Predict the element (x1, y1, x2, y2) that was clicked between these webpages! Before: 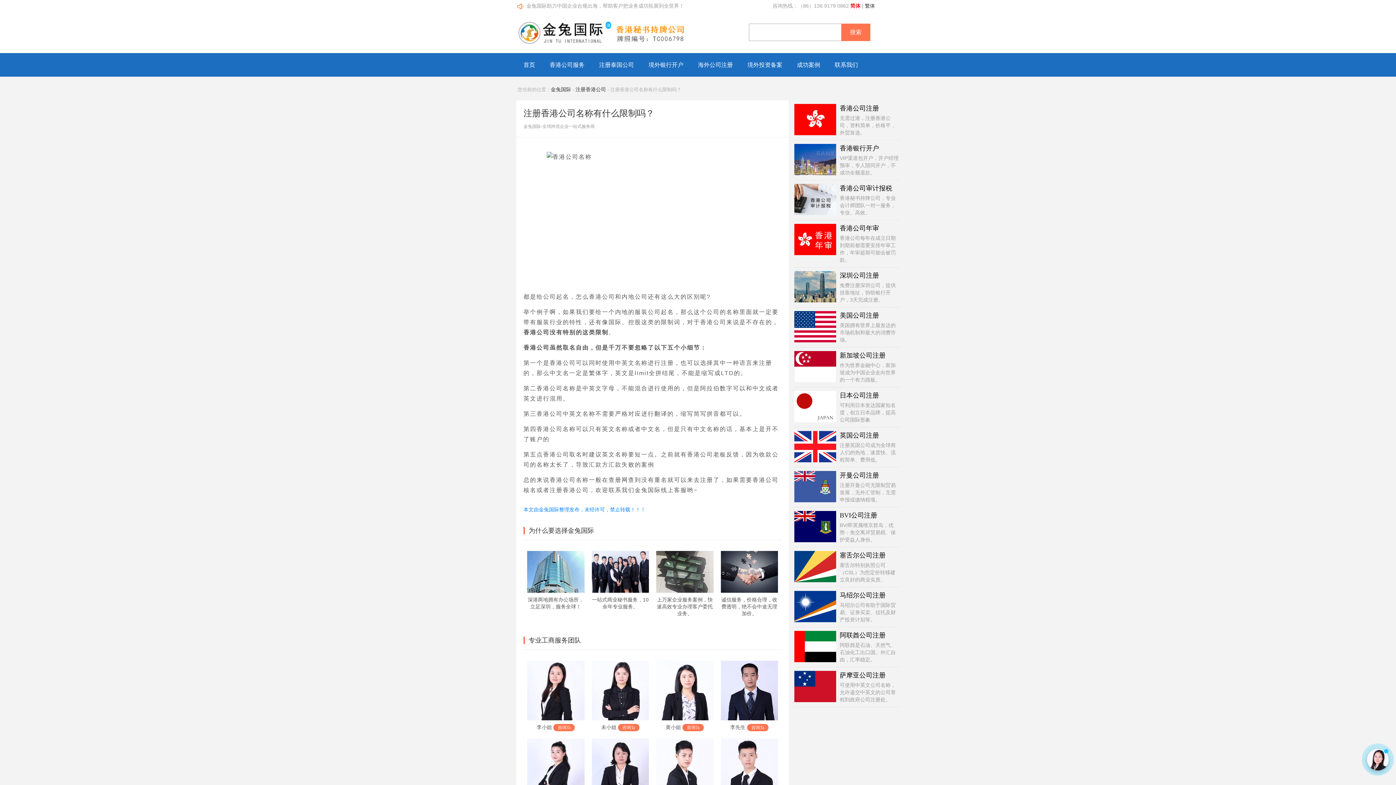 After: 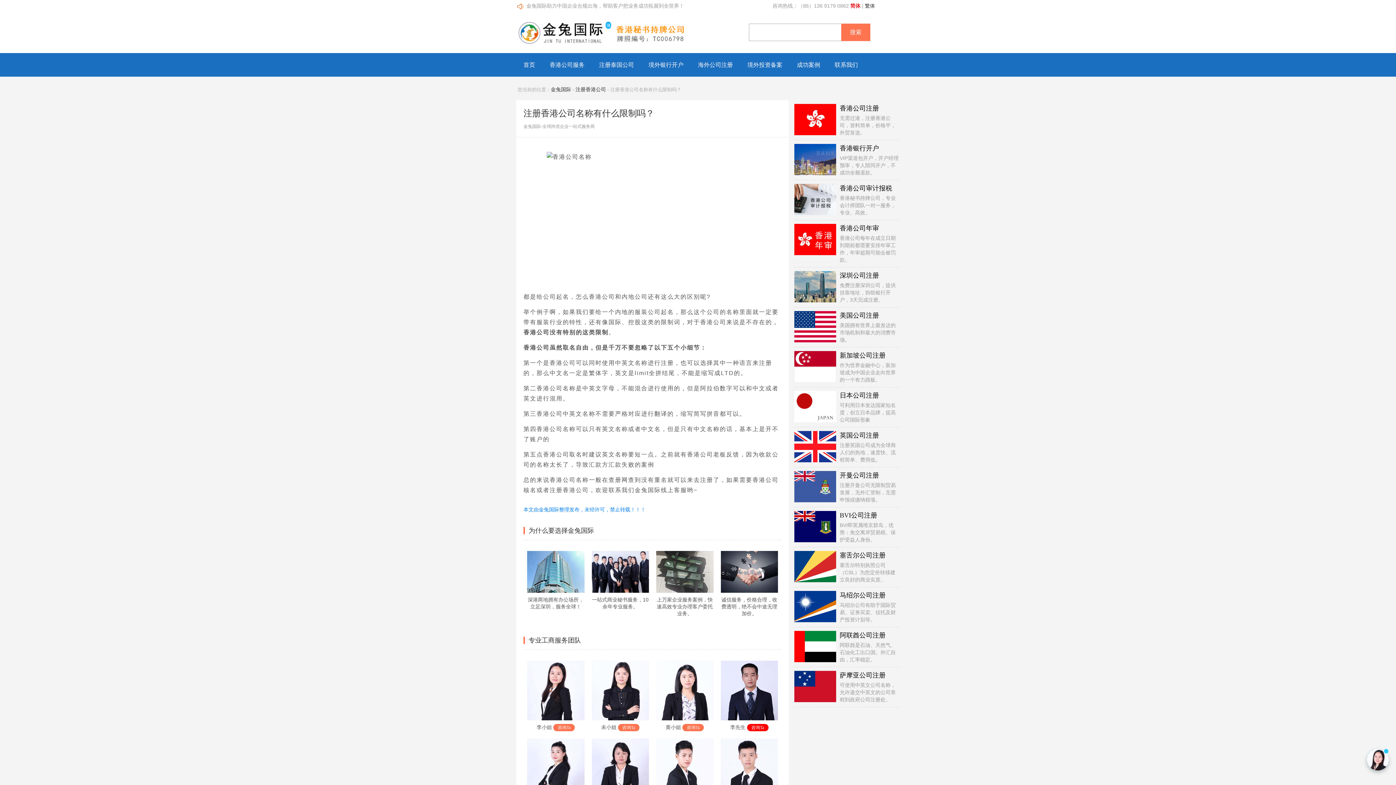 Action: bbox: (747, 724, 768, 731) label: 咨询Ta